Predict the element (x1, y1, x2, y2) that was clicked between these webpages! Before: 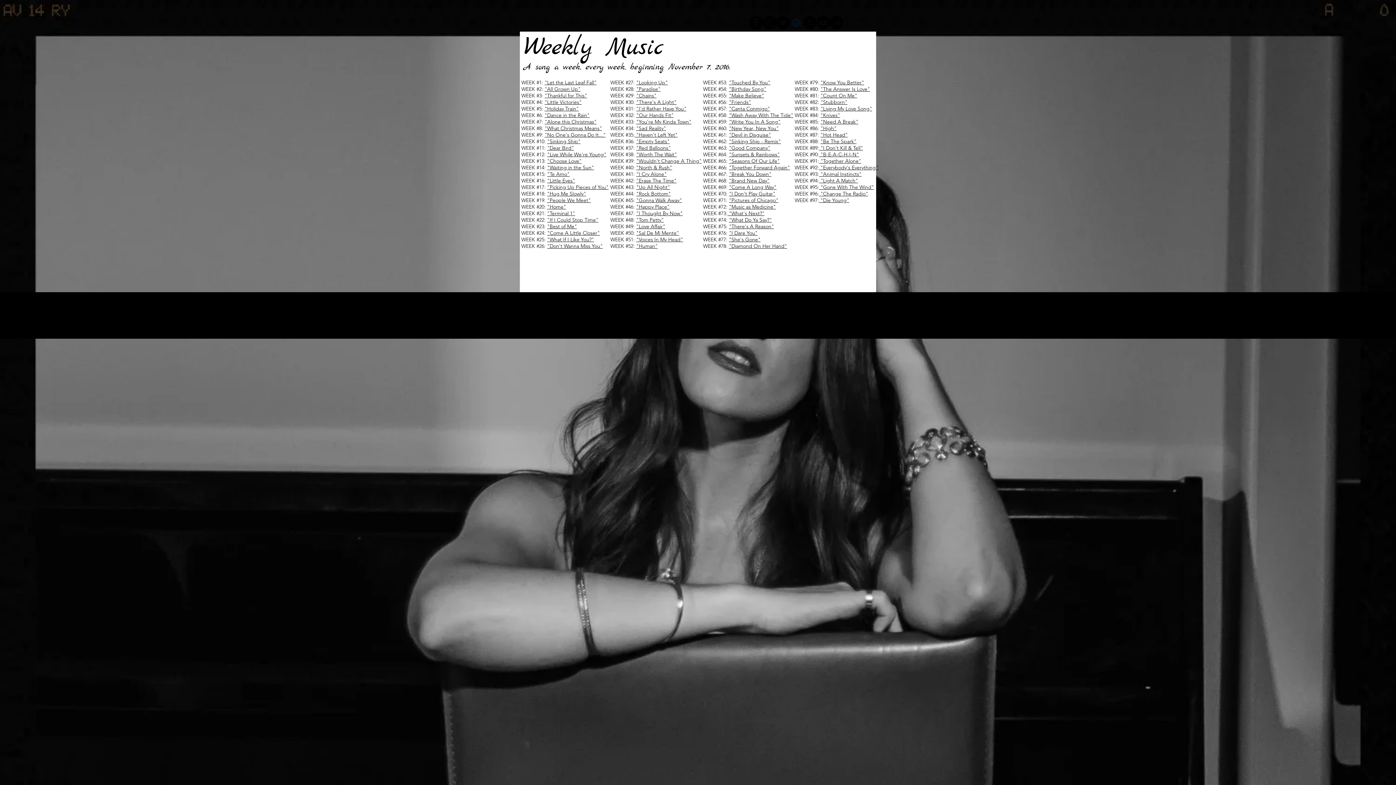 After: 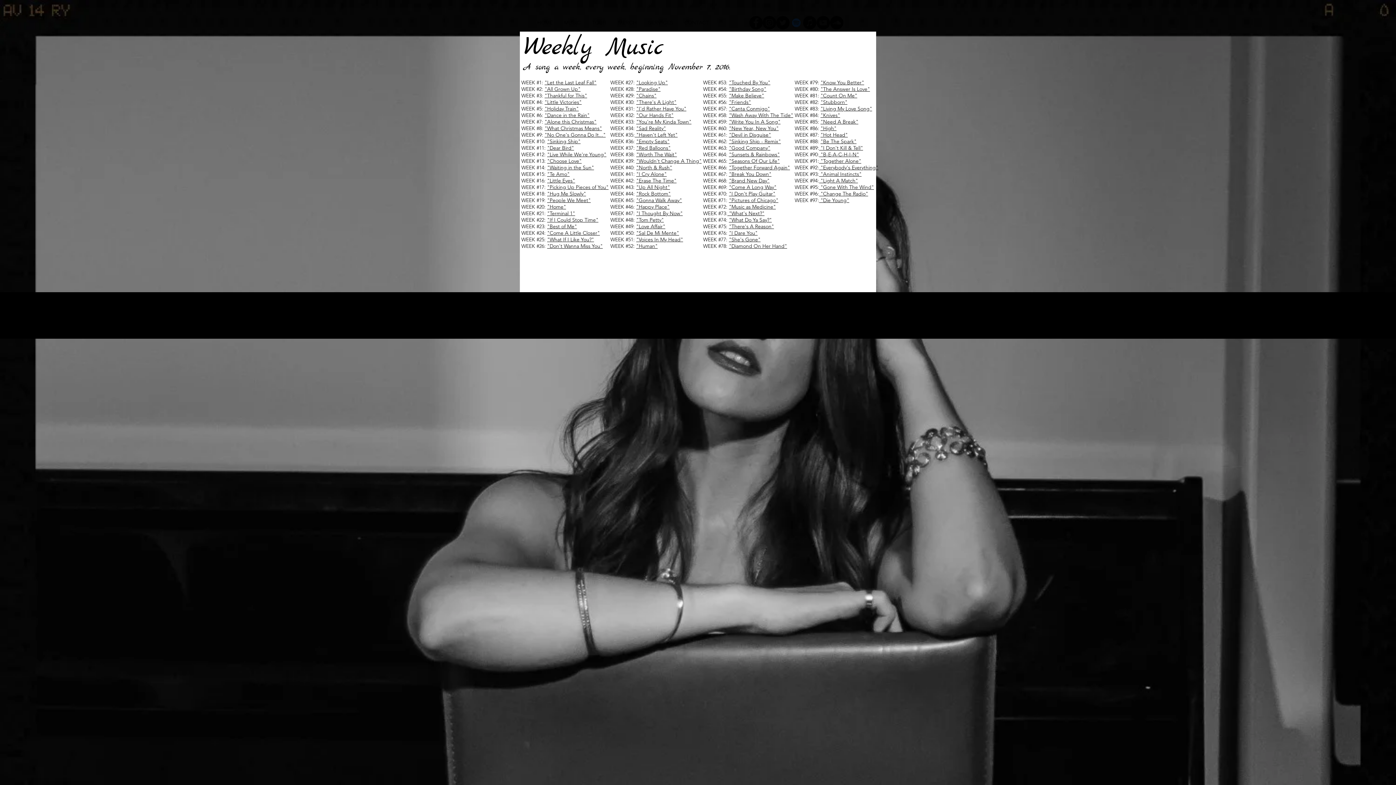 Action: bbox: (729, 112, 793, 118) label: "Wash Away With The Tide"